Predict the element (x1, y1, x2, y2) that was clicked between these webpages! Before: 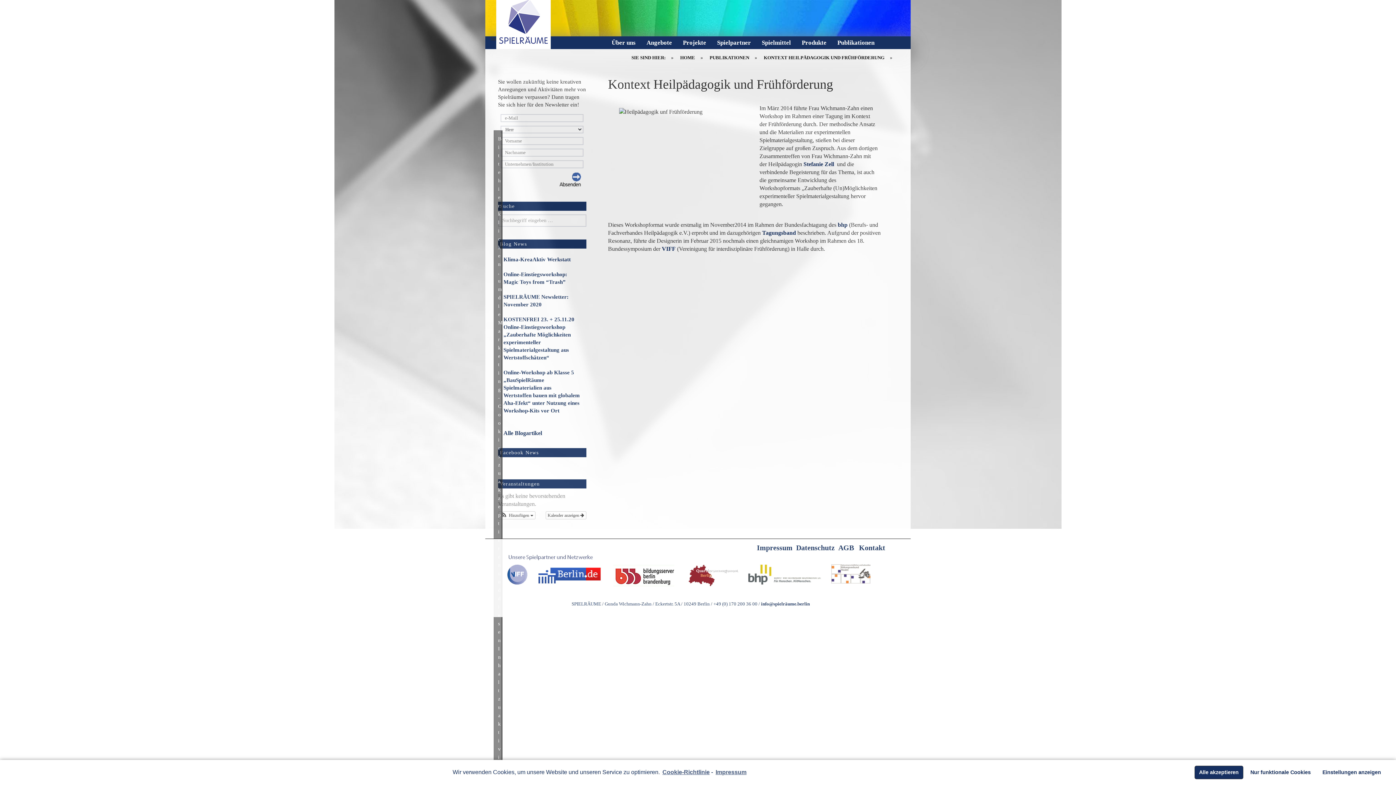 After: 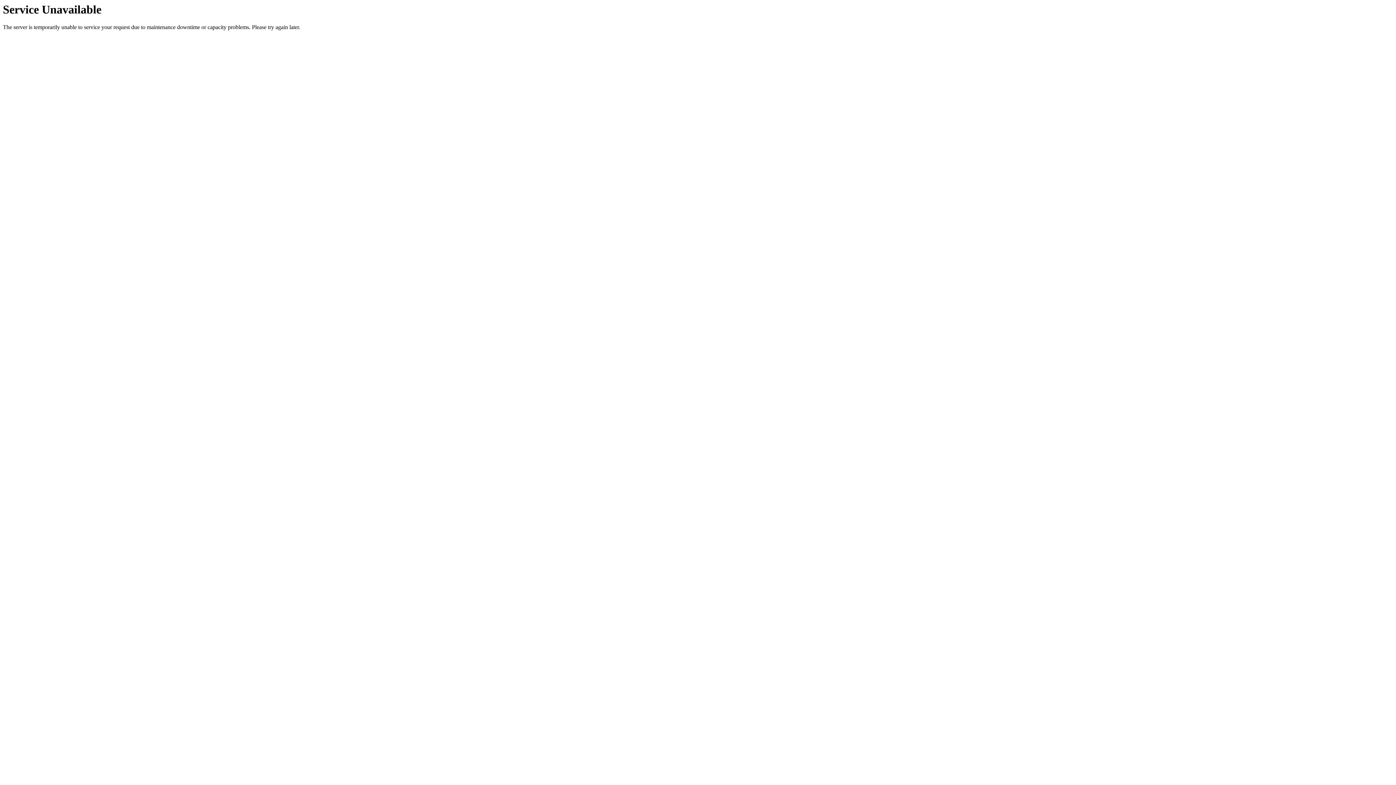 Action: bbox: (838, 543, 854, 551) label: AGB